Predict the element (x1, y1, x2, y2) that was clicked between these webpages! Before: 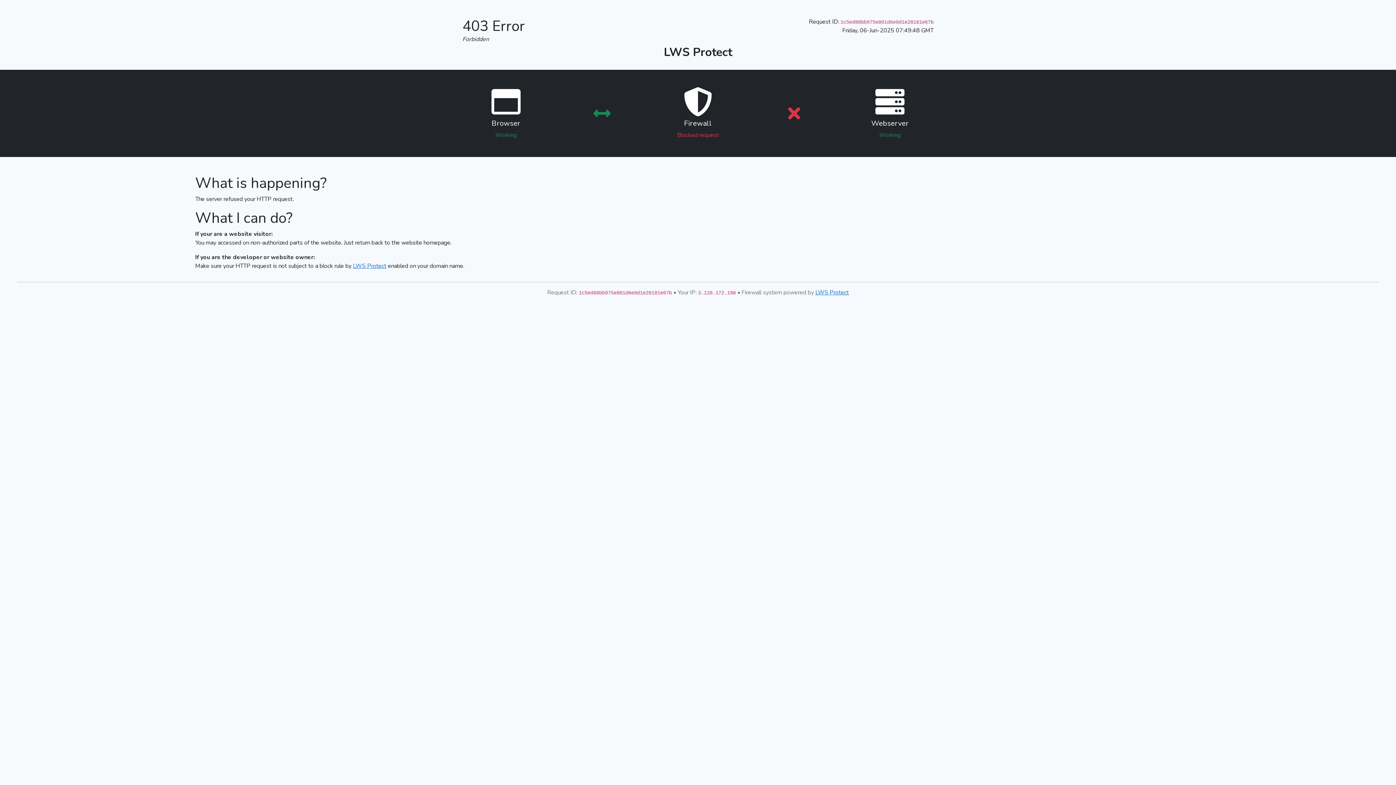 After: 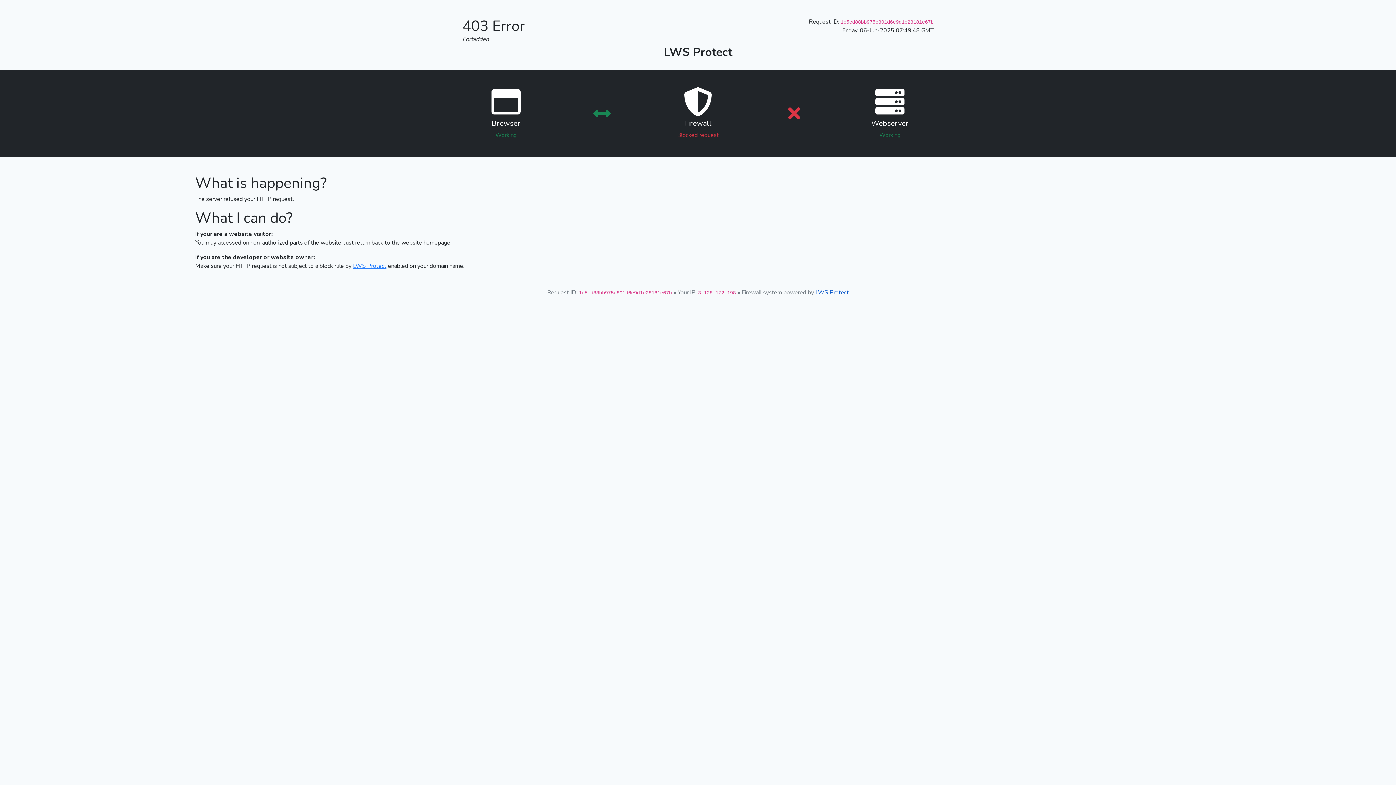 Action: bbox: (815, 288, 849, 296) label: LWS Protect